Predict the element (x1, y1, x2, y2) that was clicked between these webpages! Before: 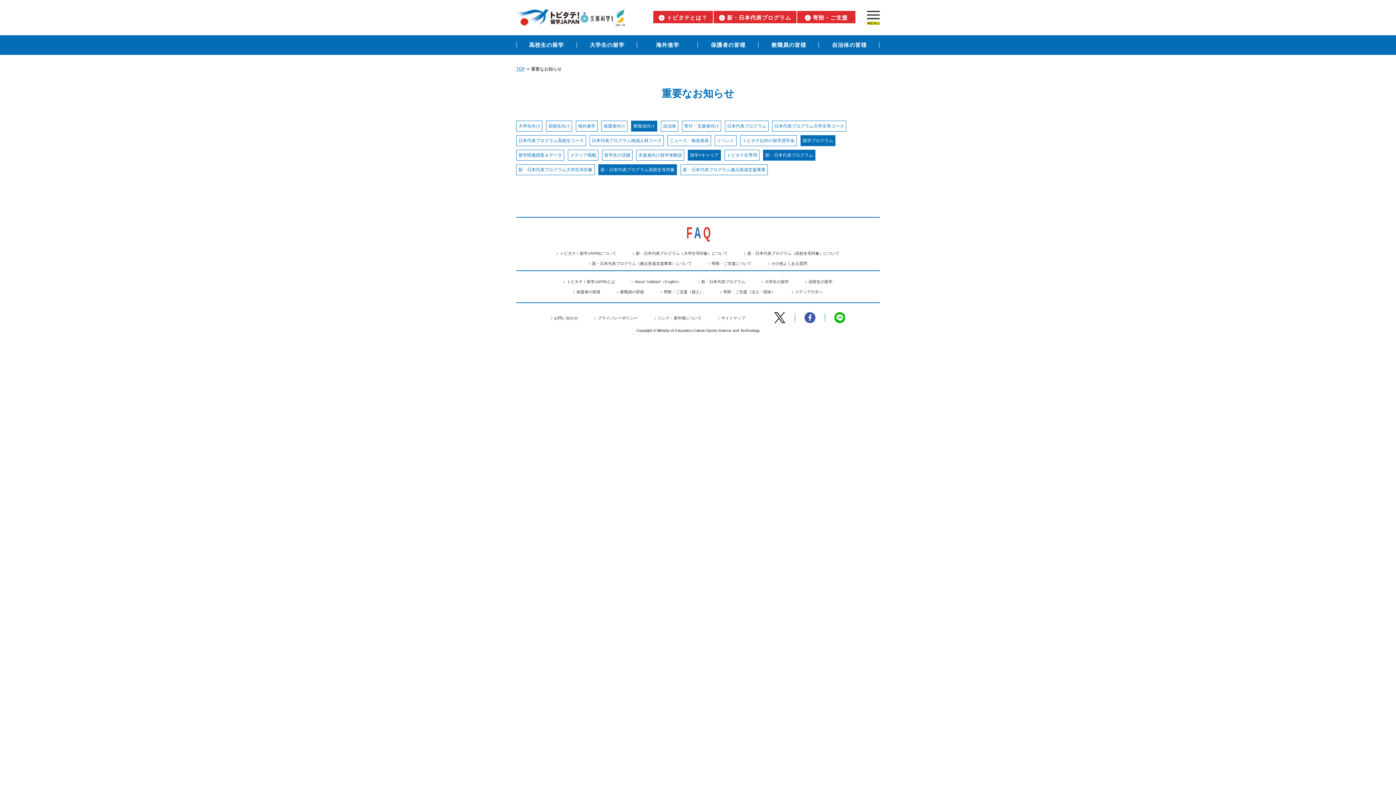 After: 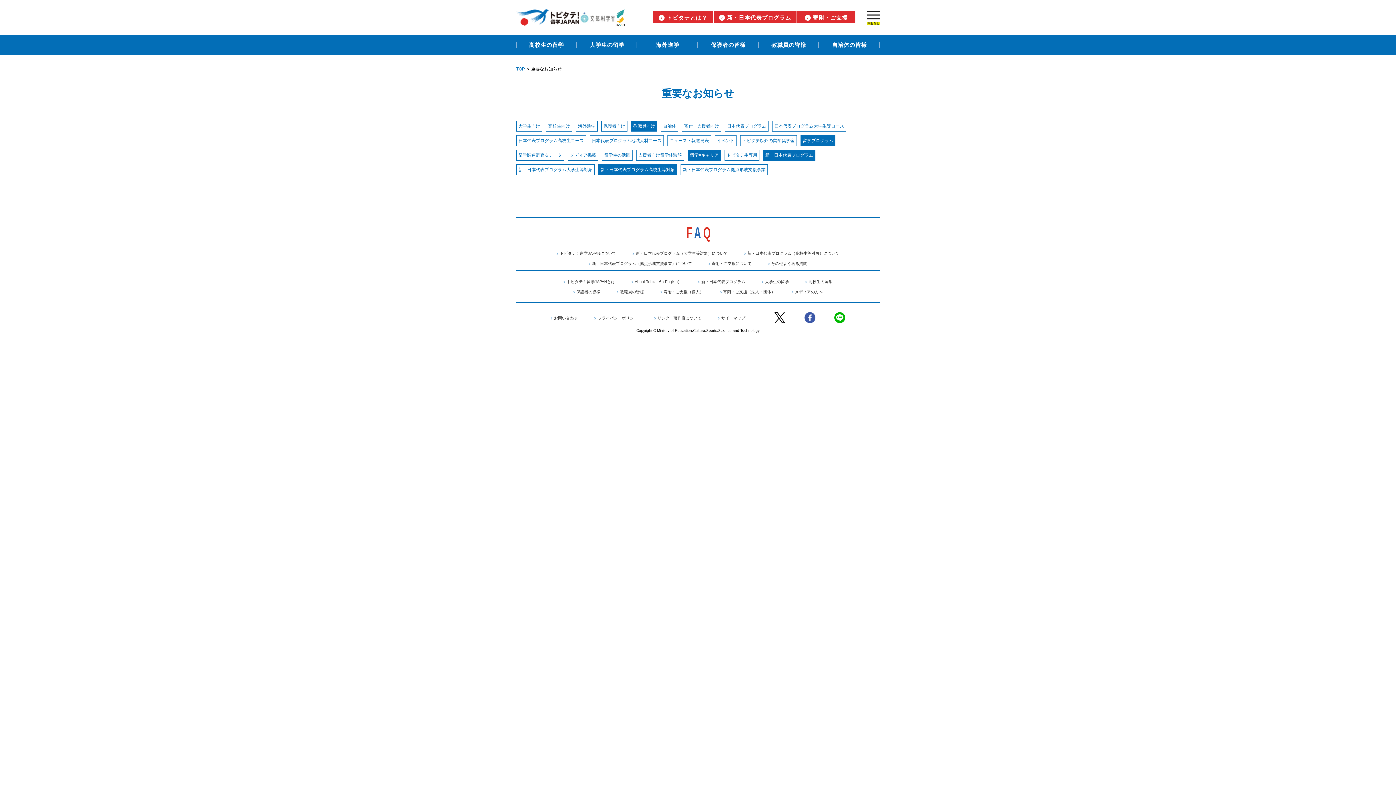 Action: bbox: (579, 18, 616, 24)